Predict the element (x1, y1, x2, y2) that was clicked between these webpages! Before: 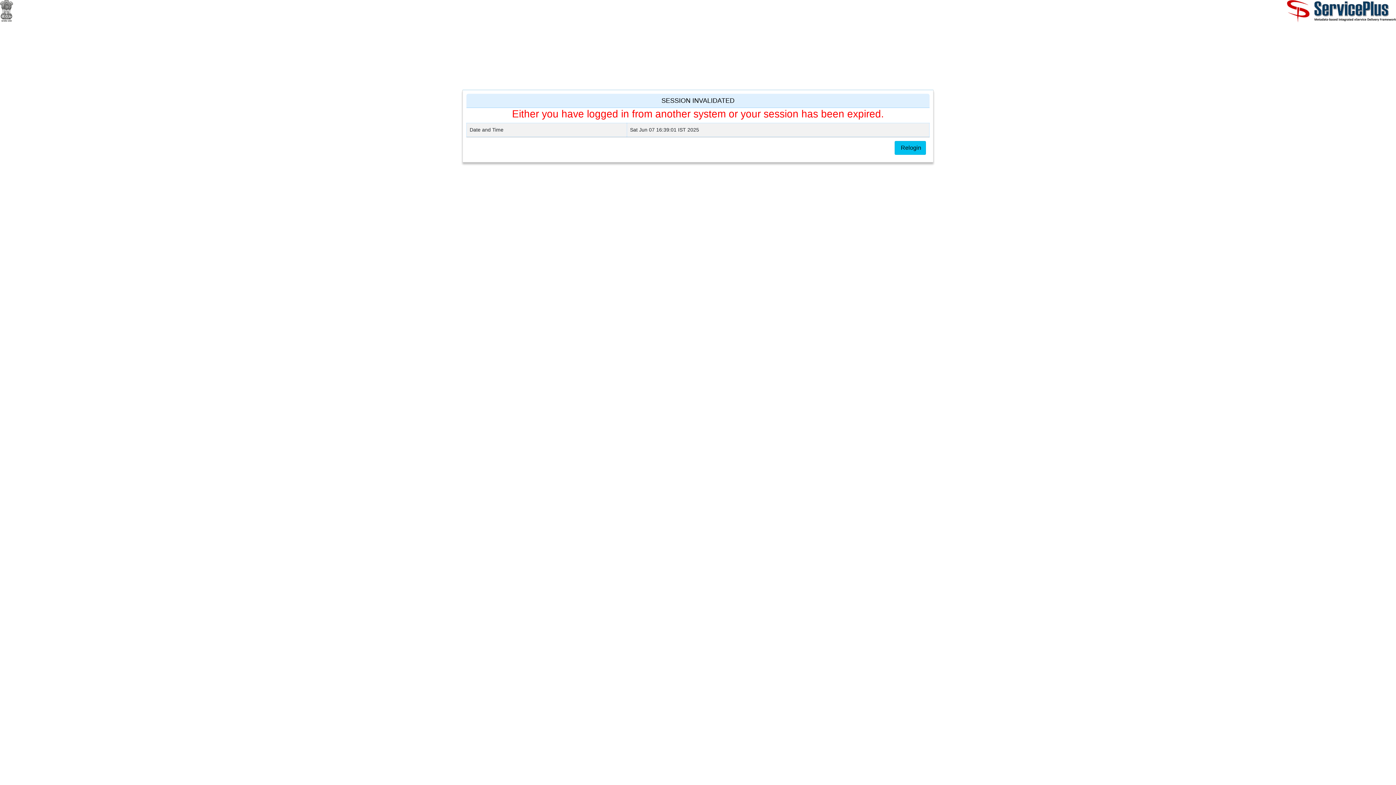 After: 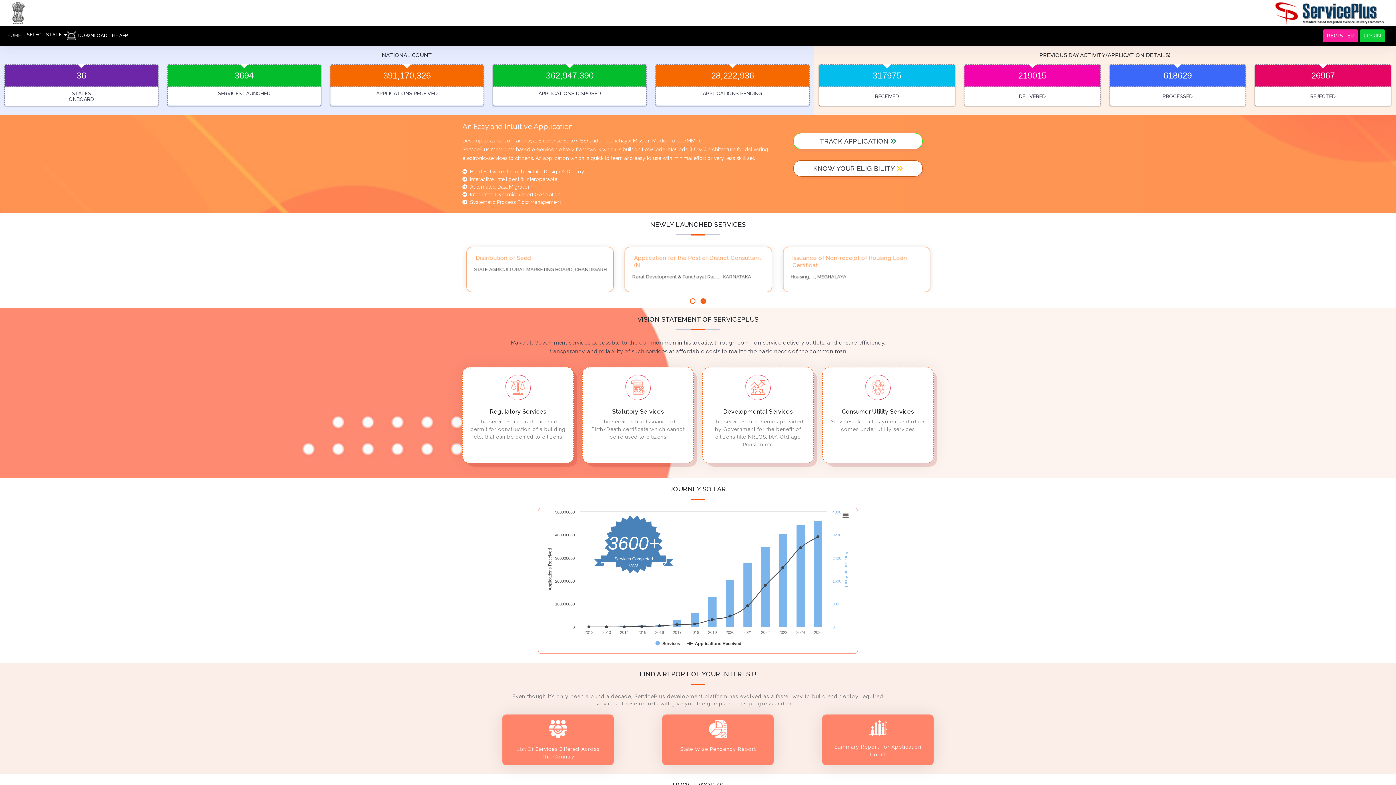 Action: bbox: (894, 141, 926, 155) label:  Relogin